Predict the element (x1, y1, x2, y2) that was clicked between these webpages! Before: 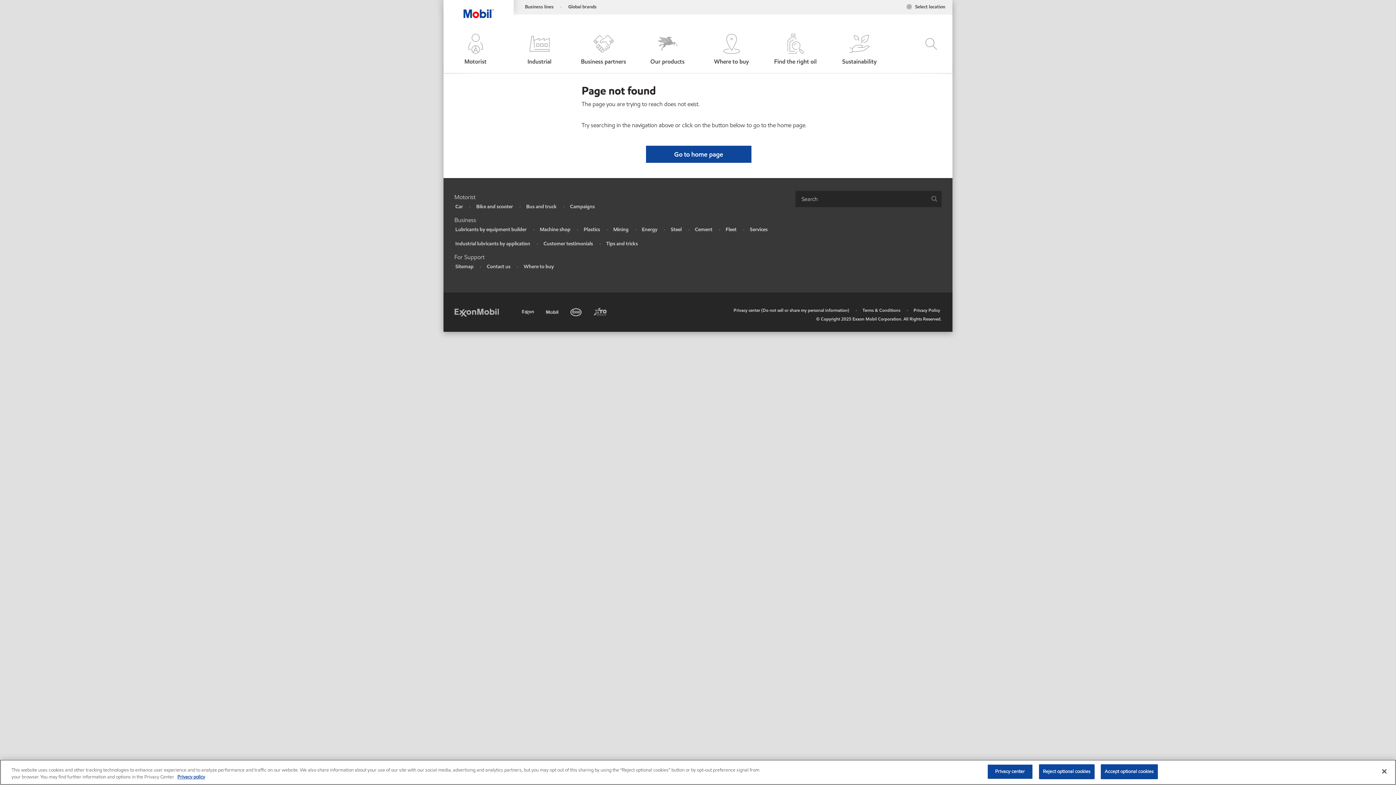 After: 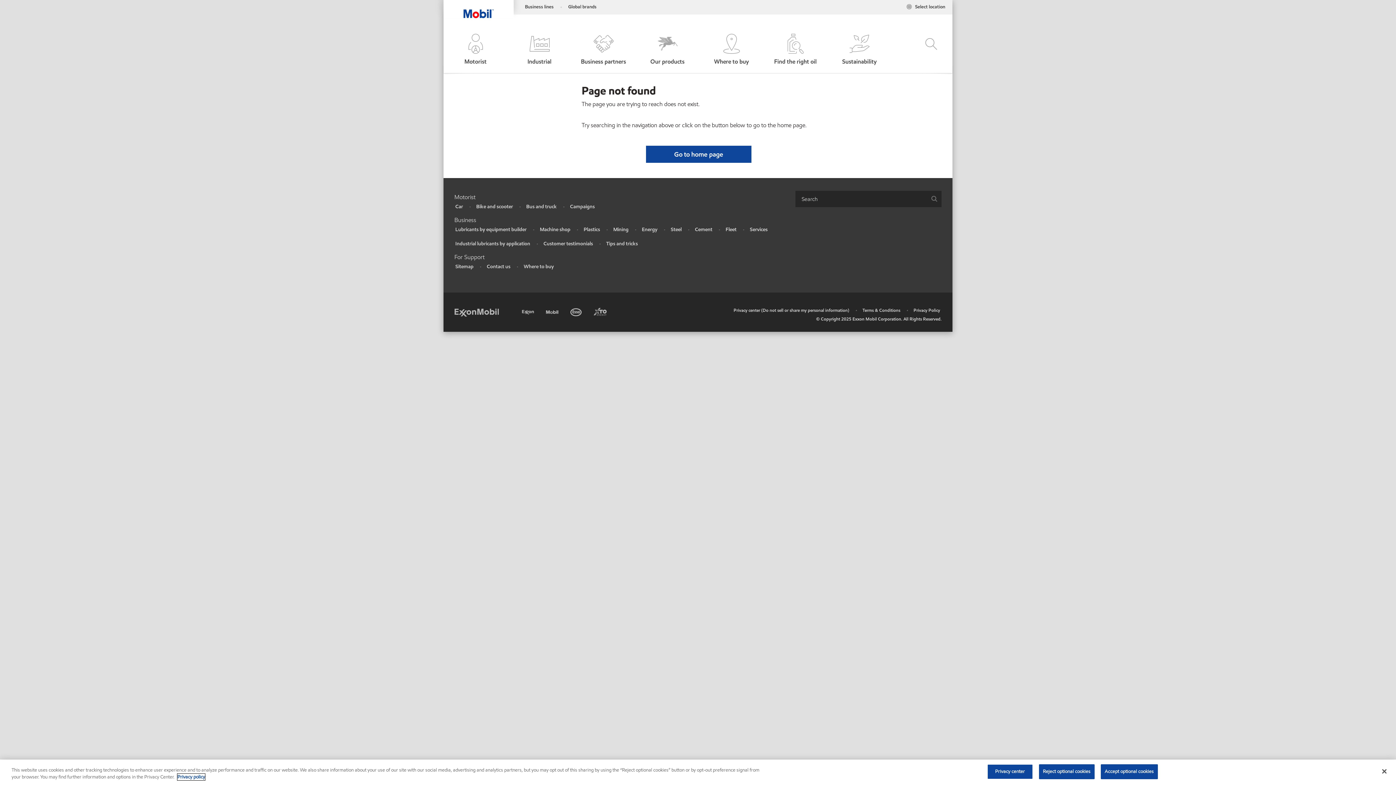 Action: label: More information about your privacy, opens in a new tab bbox: (177, 774, 205, 780)